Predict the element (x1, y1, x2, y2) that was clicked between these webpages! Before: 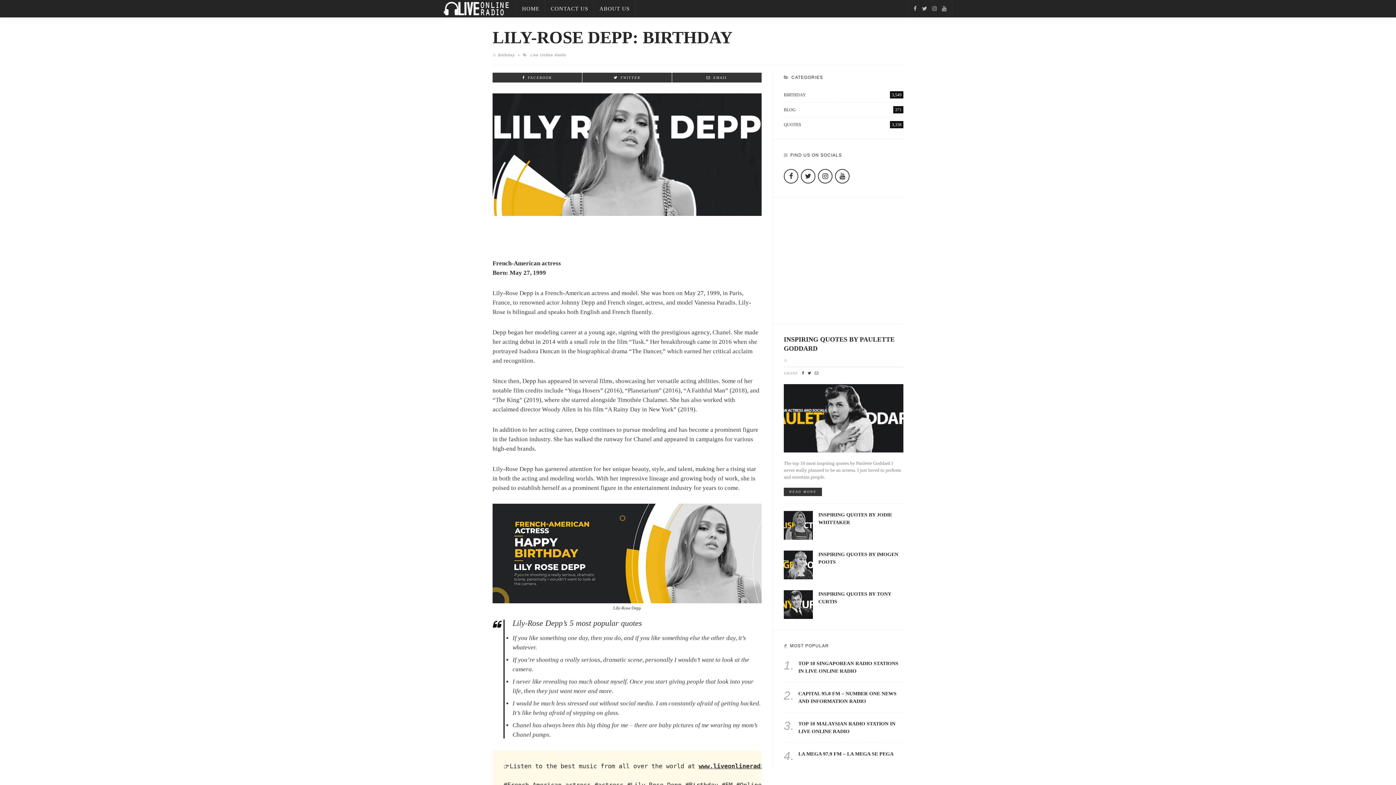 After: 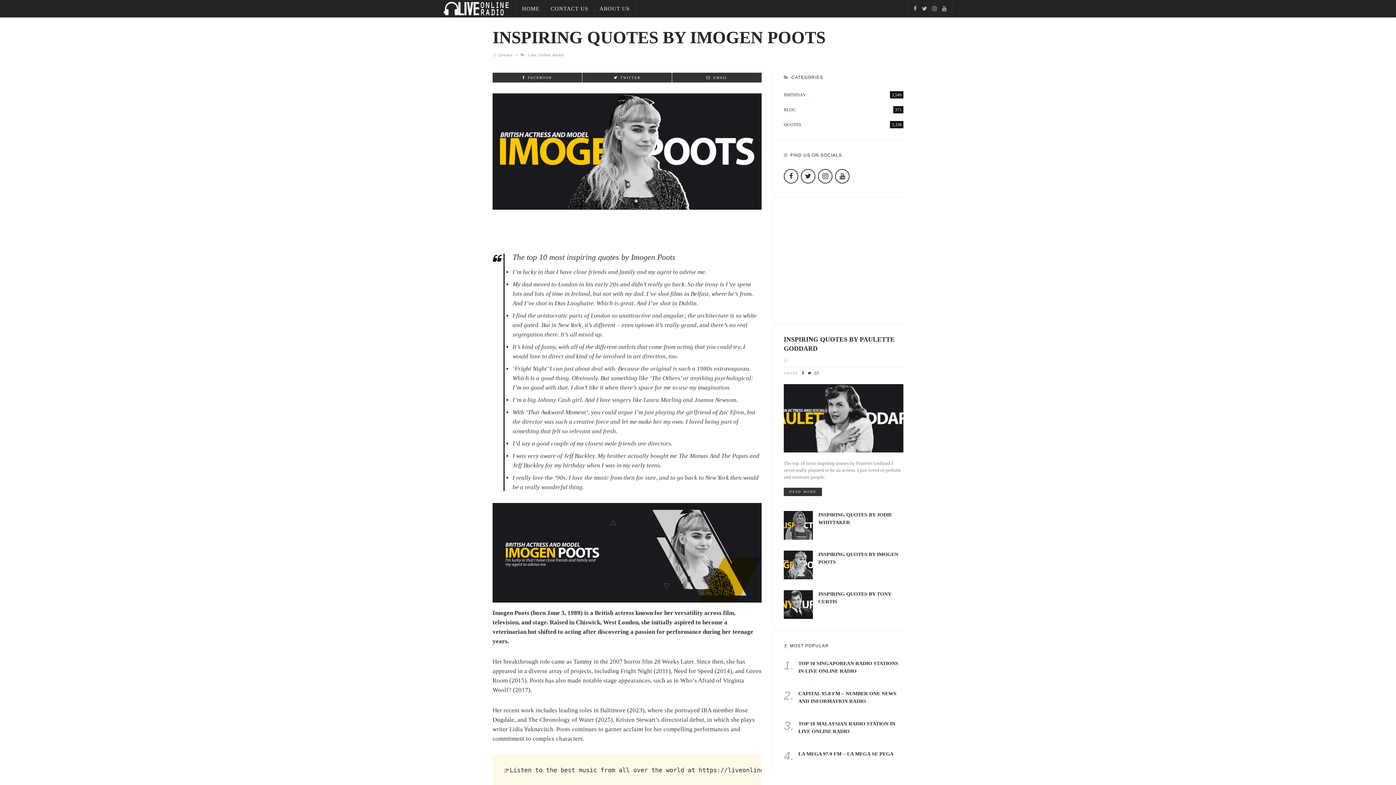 Action: bbox: (784, 561, 813, 568)